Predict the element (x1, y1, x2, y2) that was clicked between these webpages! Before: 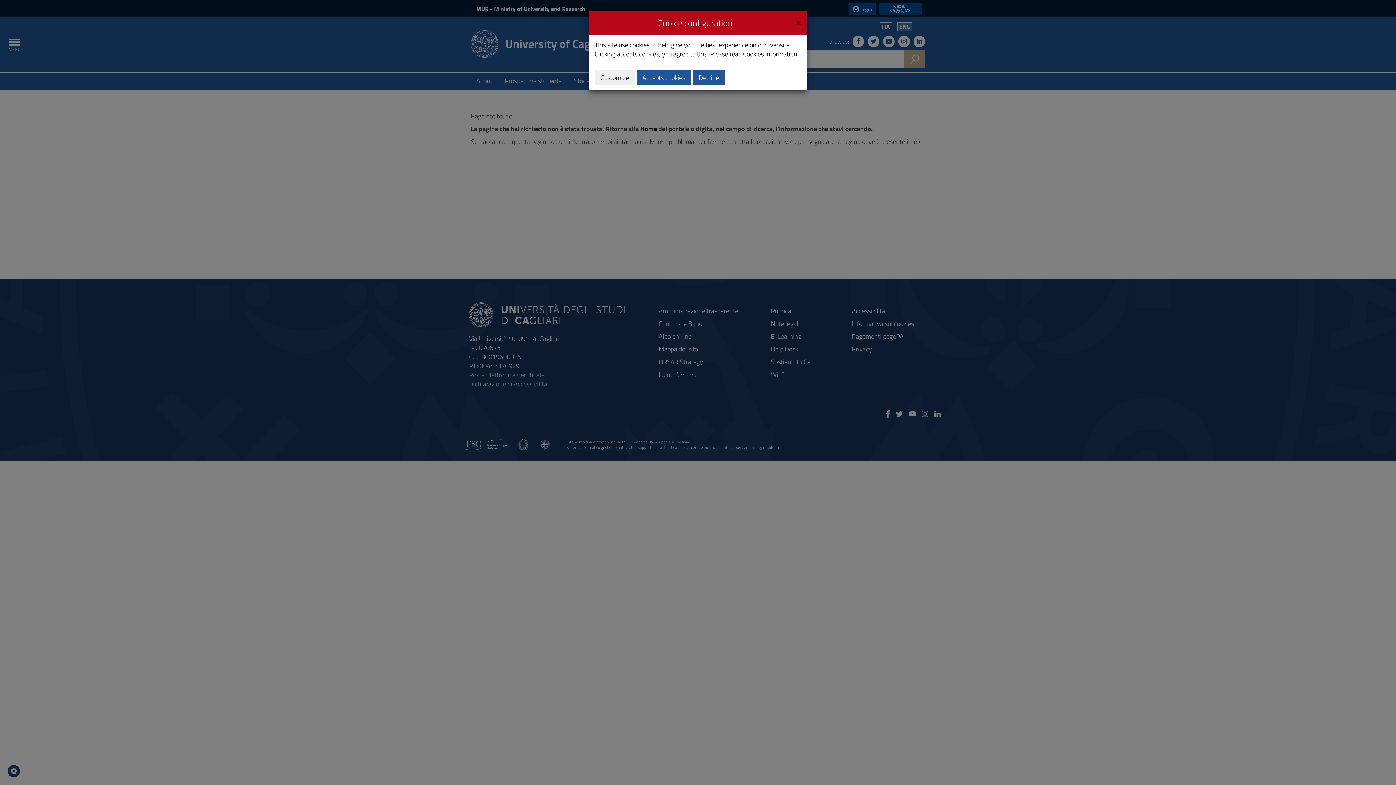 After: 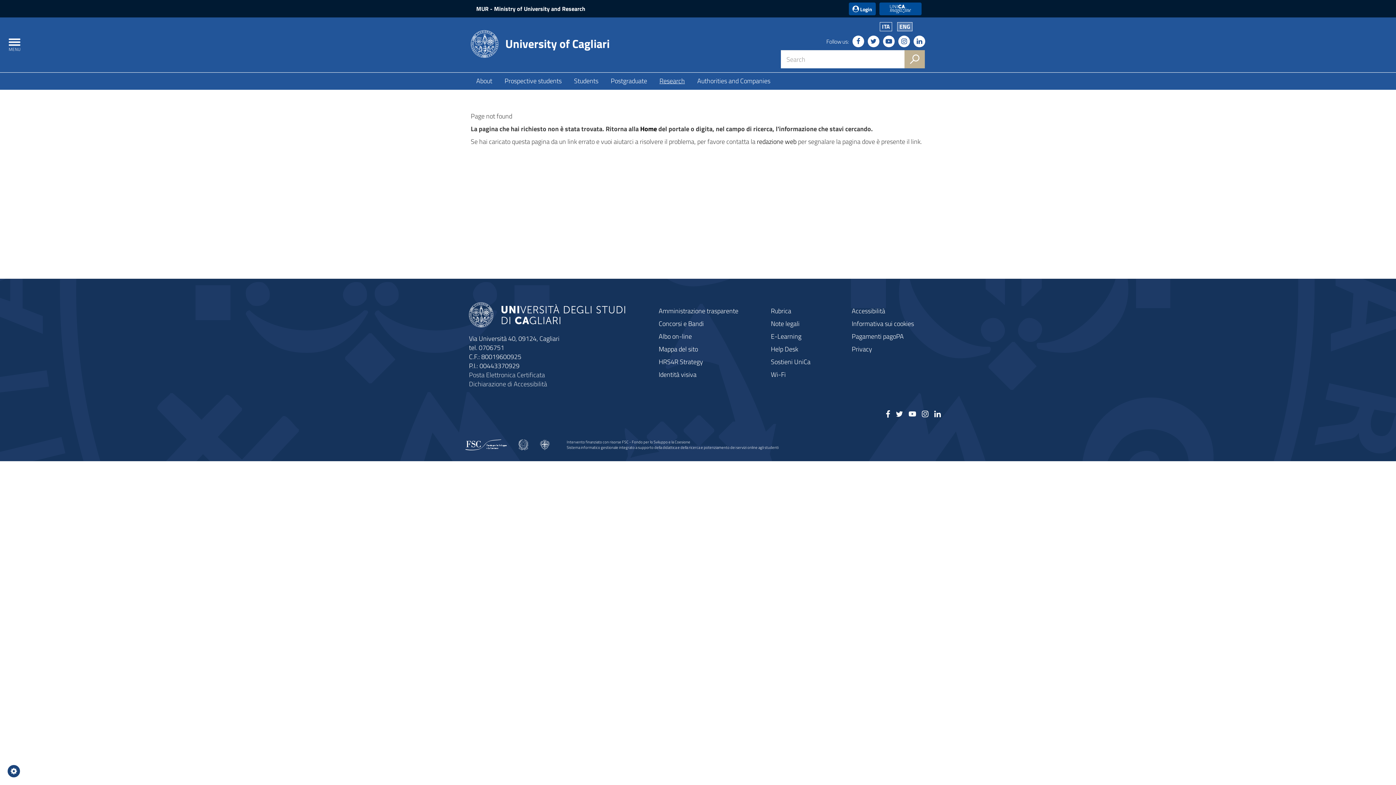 Action: label: Accepts cookies bbox: (636, 69, 691, 85)